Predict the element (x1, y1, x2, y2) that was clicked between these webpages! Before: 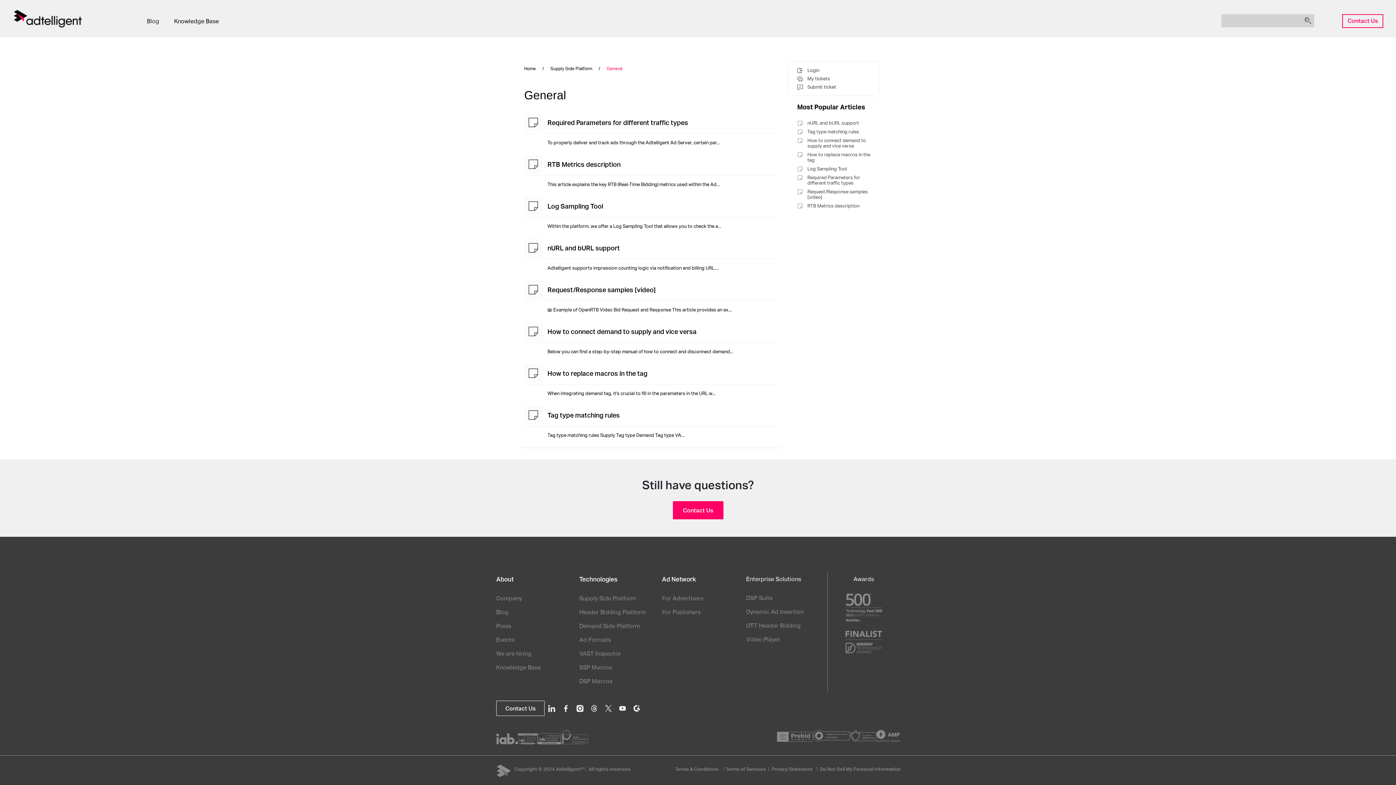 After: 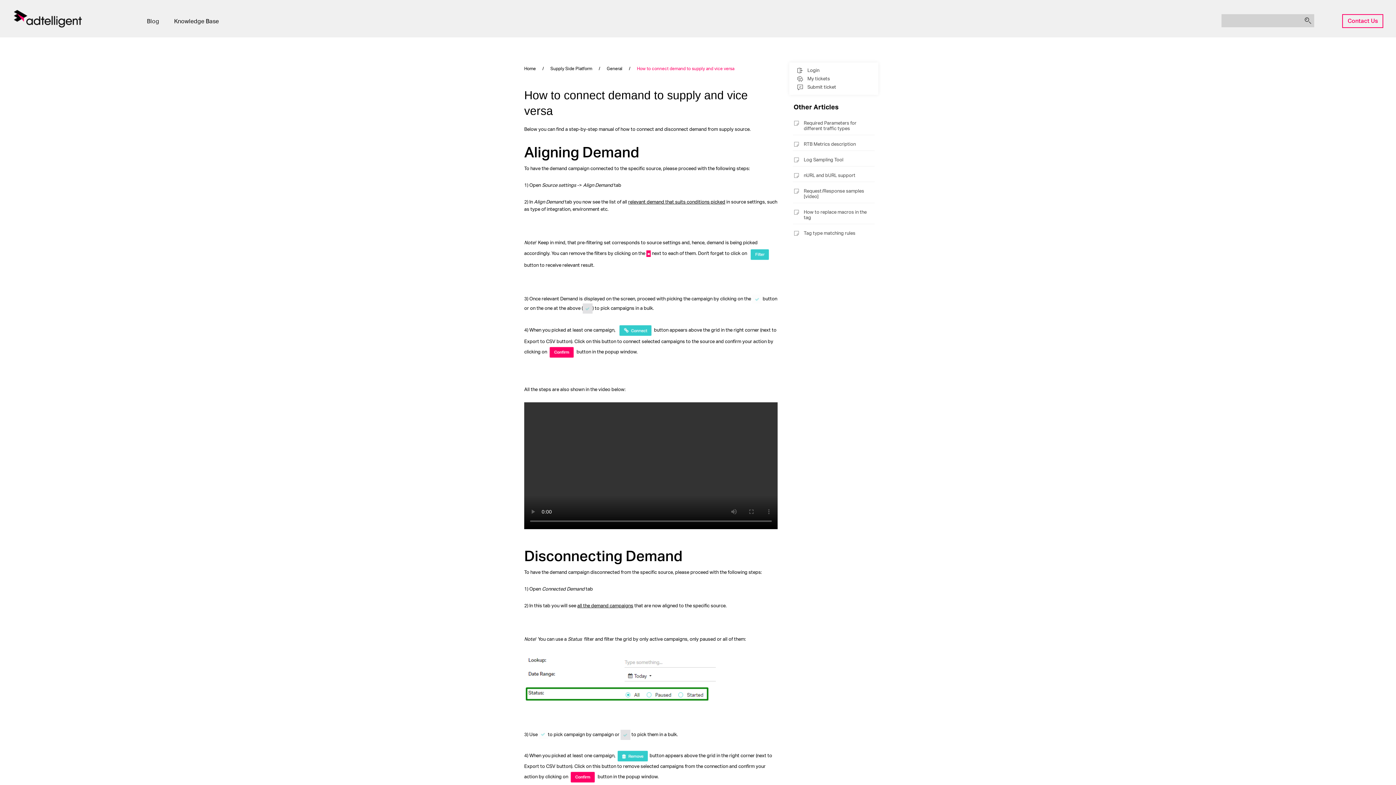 Action: label: How to connect demand to supply and vice versa bbox: (796, 137, 871, 149)